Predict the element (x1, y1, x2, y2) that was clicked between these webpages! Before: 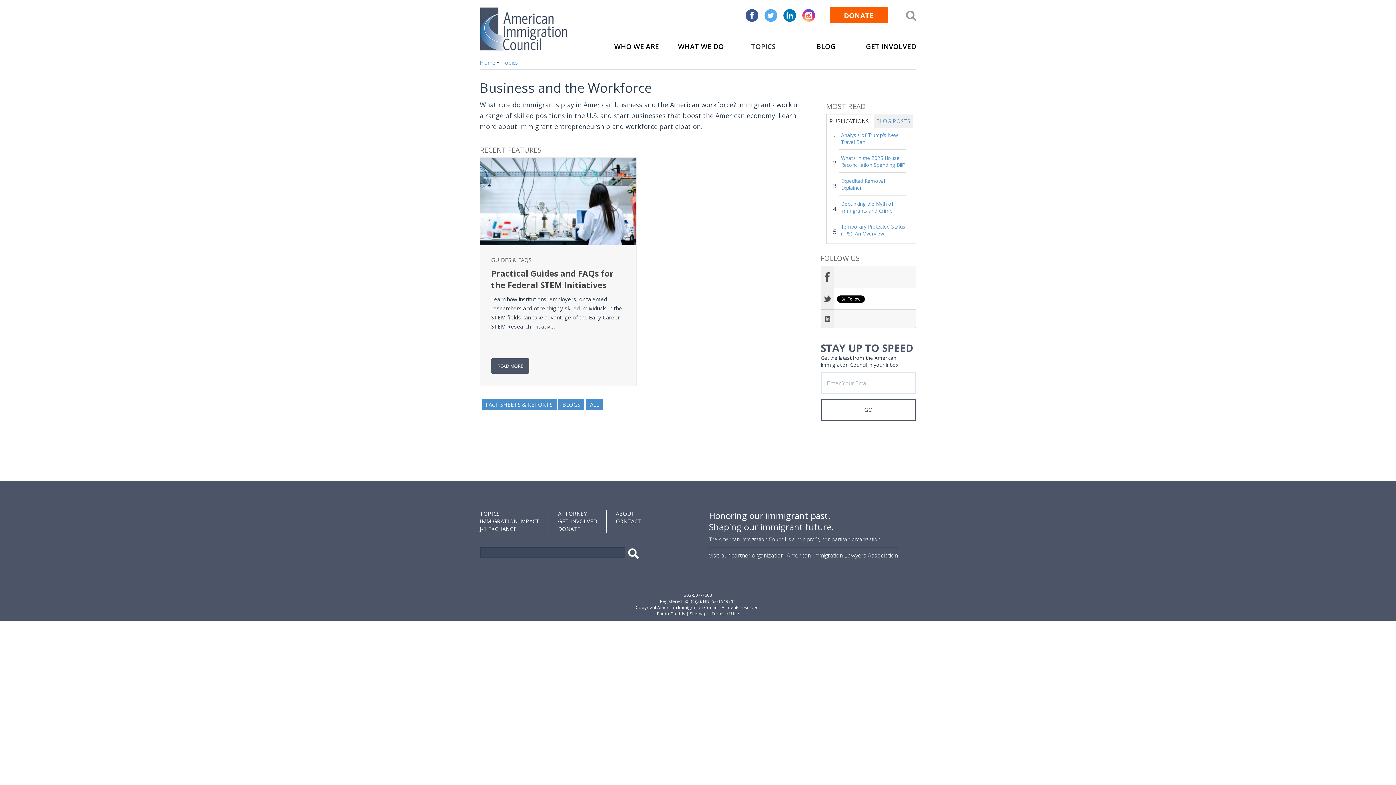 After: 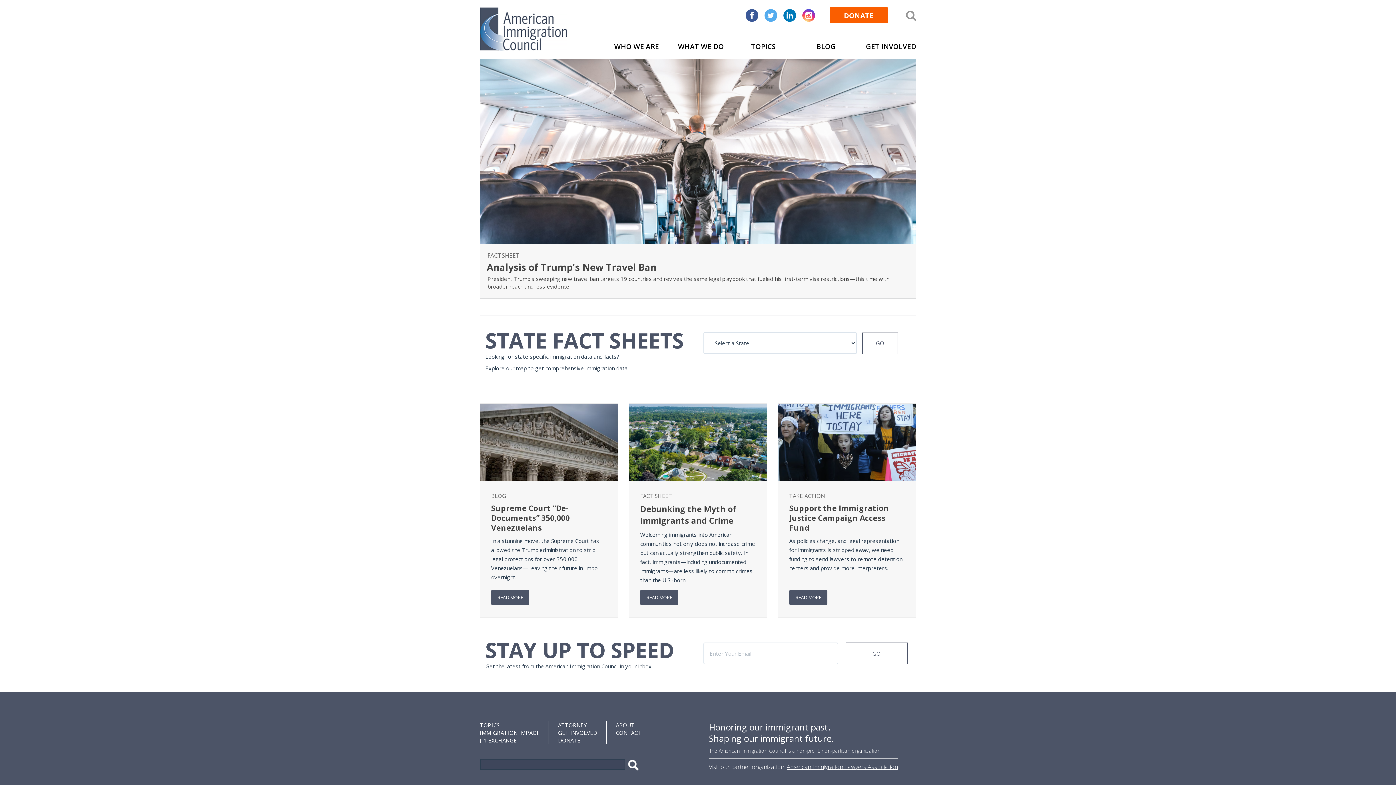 Action: bbox: (480, 23, 567, 33)